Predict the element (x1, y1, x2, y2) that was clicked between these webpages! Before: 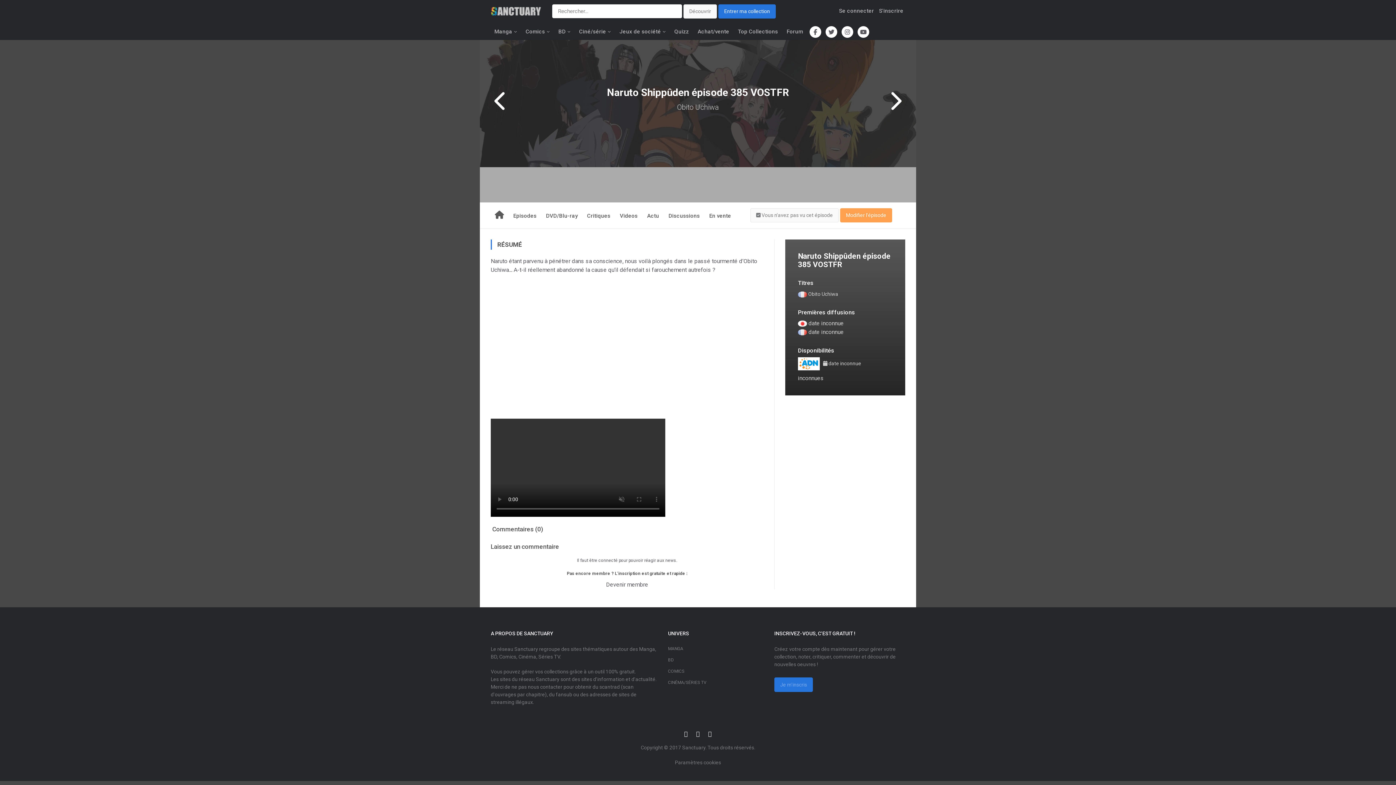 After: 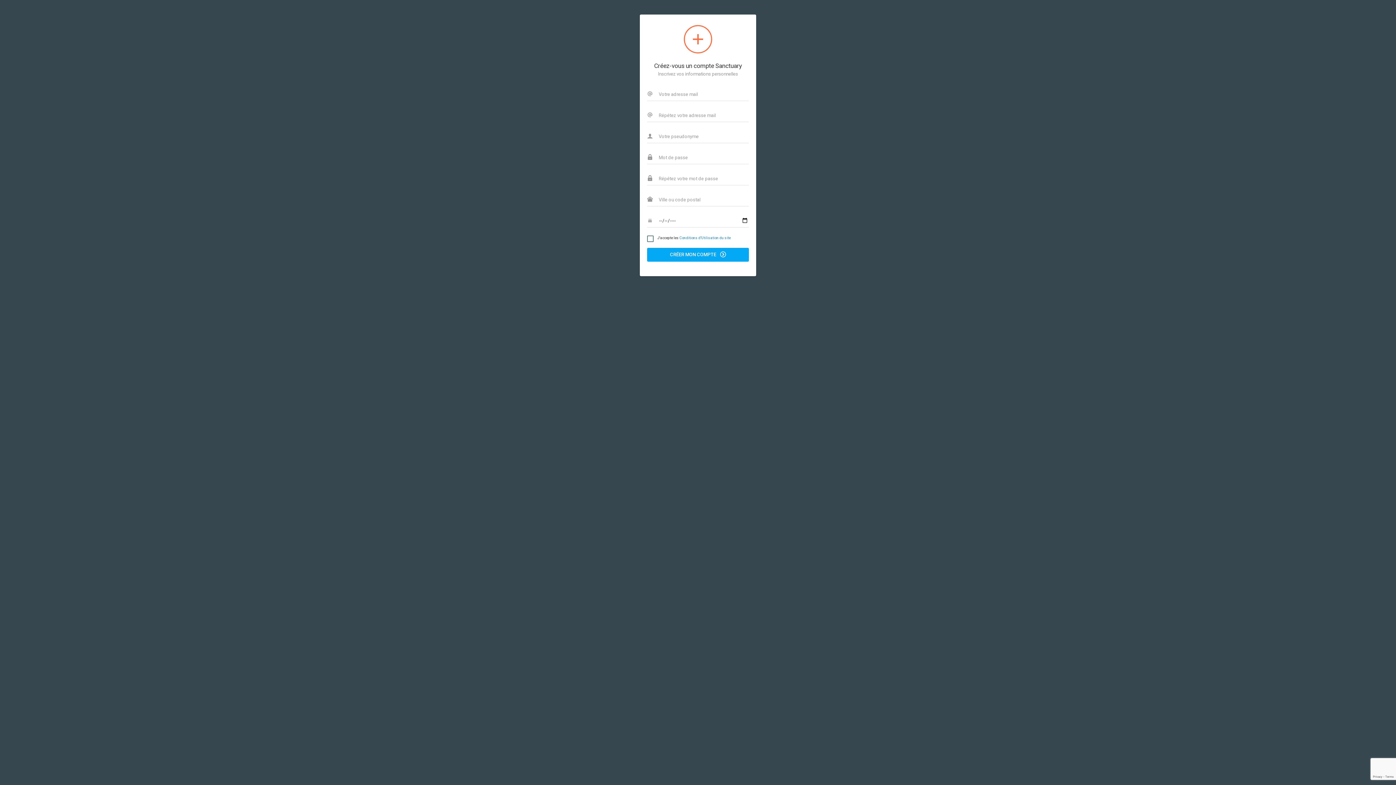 Action: label: S'inscrire bbox: (877, 1, 905, 20)